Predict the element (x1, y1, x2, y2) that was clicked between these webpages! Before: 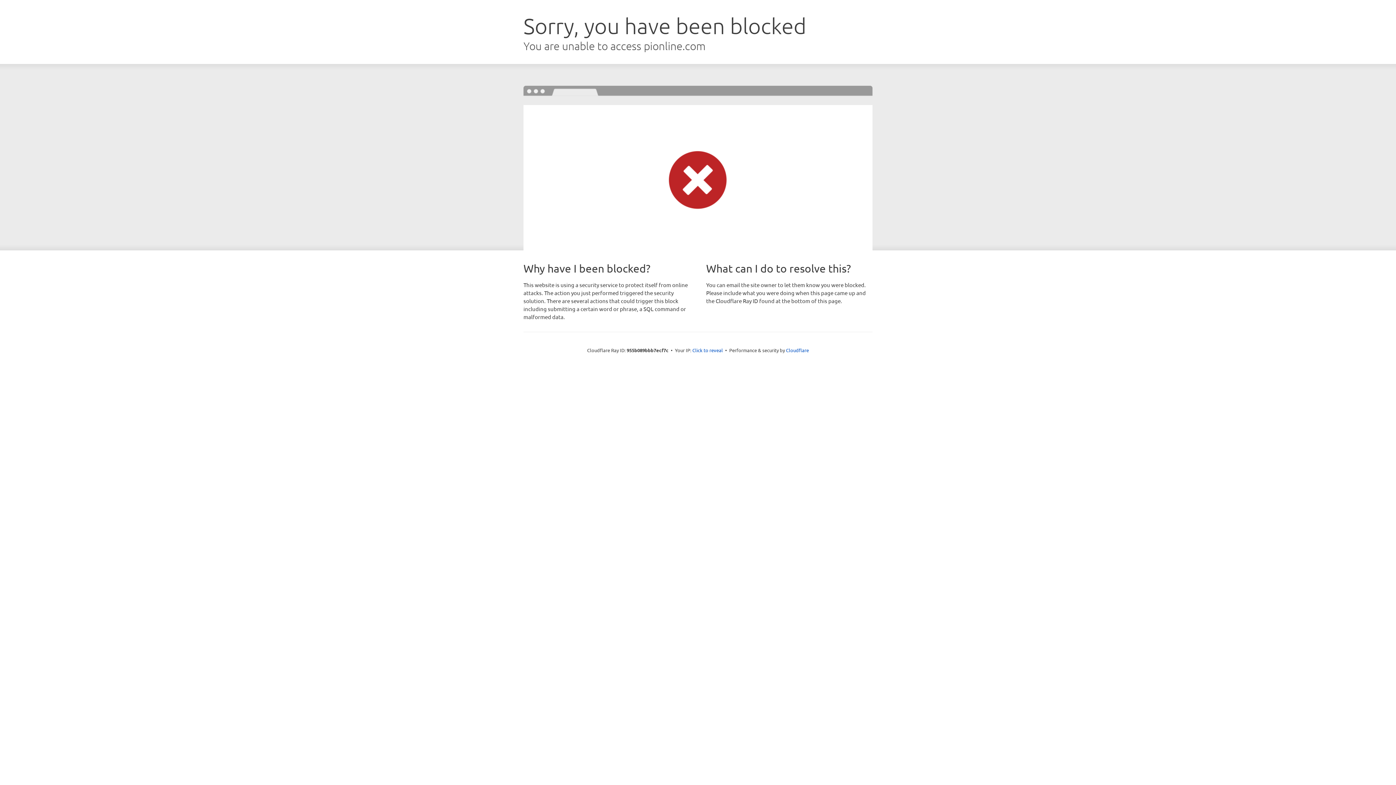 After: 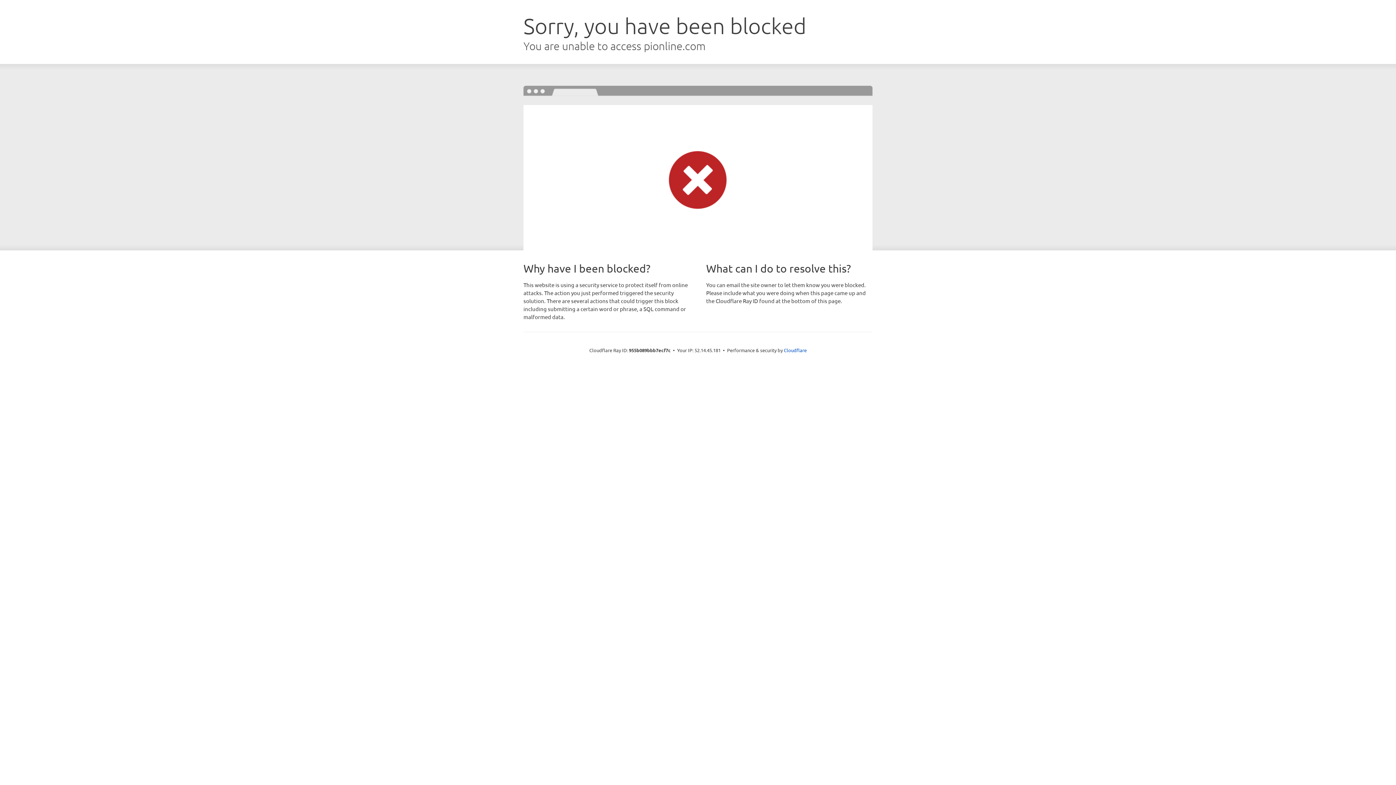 Action: bbox: (692, 346, 723, 353) label: Click to reveal